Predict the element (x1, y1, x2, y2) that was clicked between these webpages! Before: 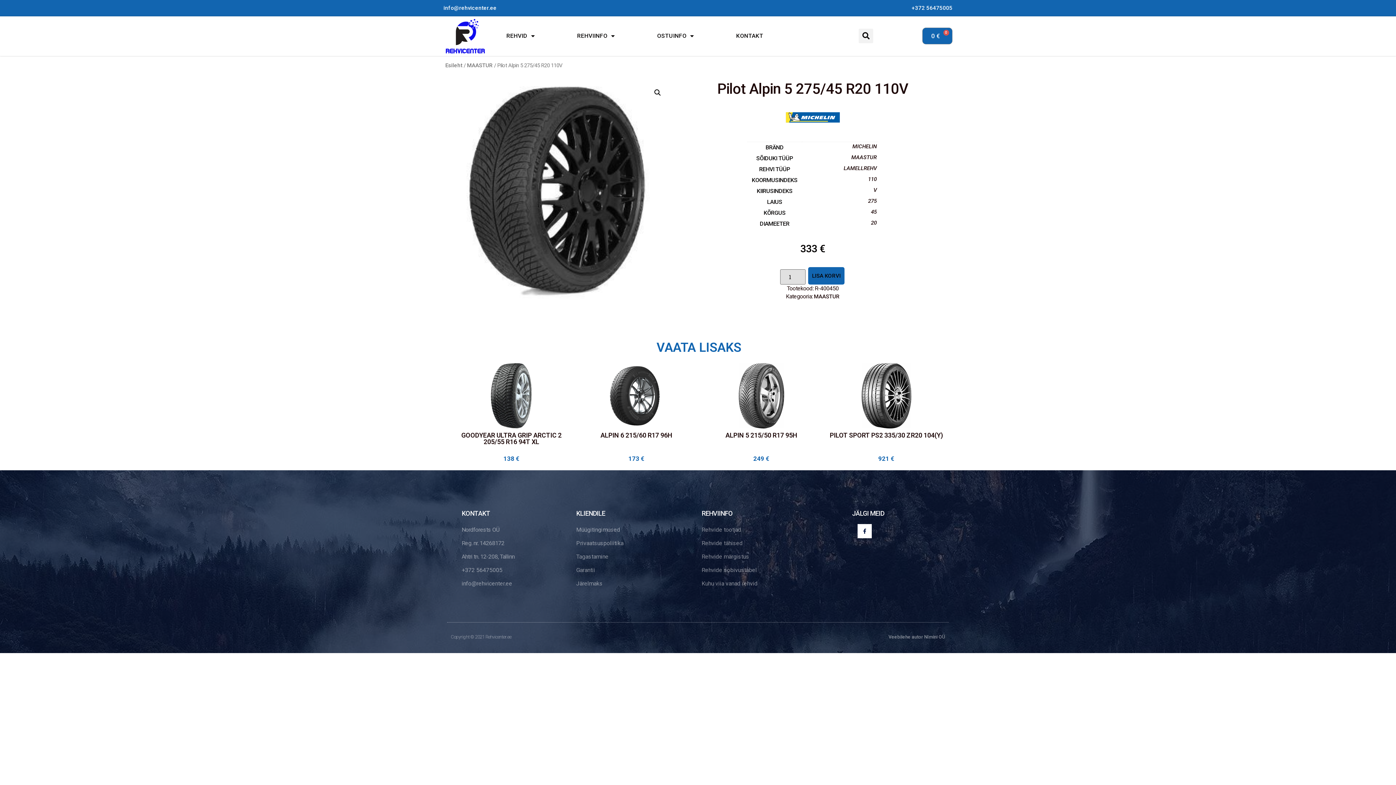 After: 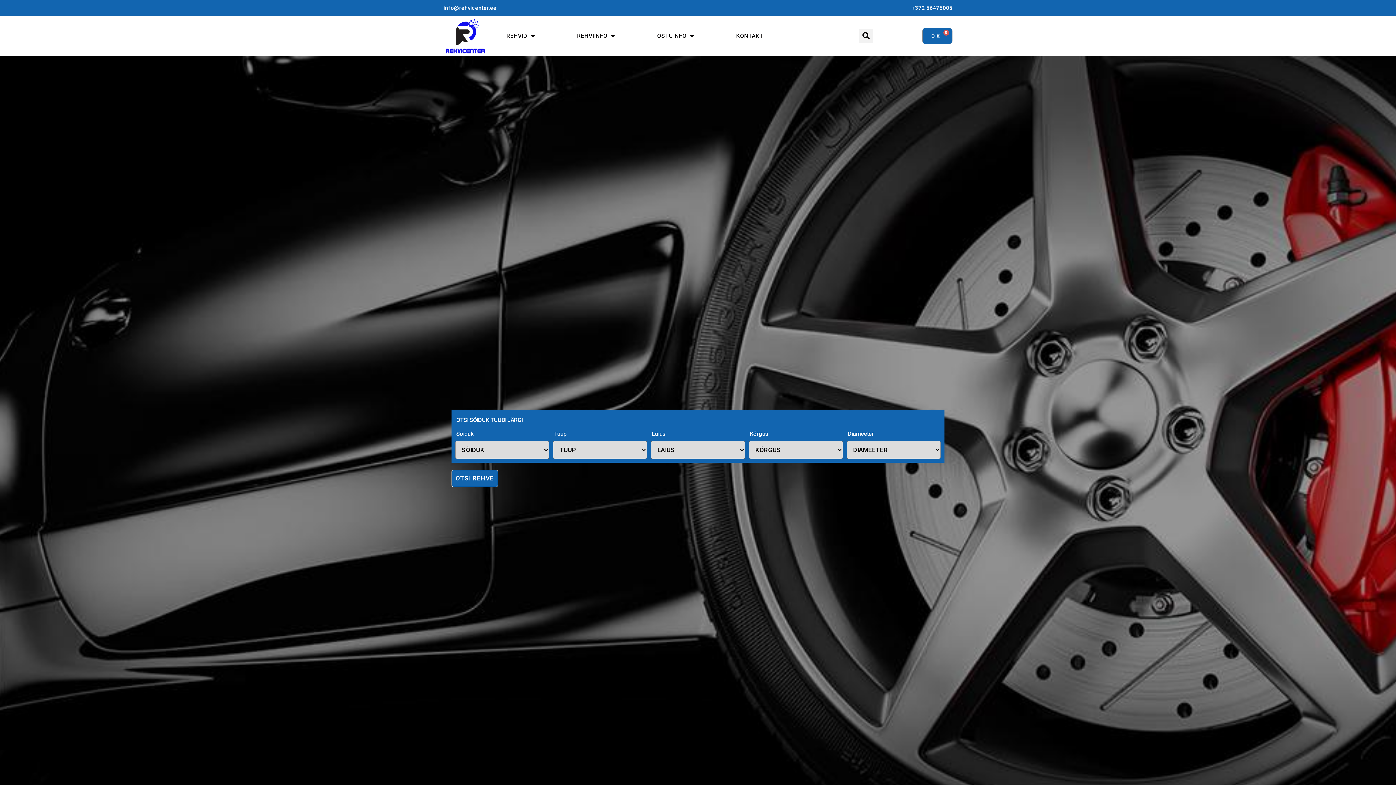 Action: bbox: (445, 62, 462, 68) label: Esileht